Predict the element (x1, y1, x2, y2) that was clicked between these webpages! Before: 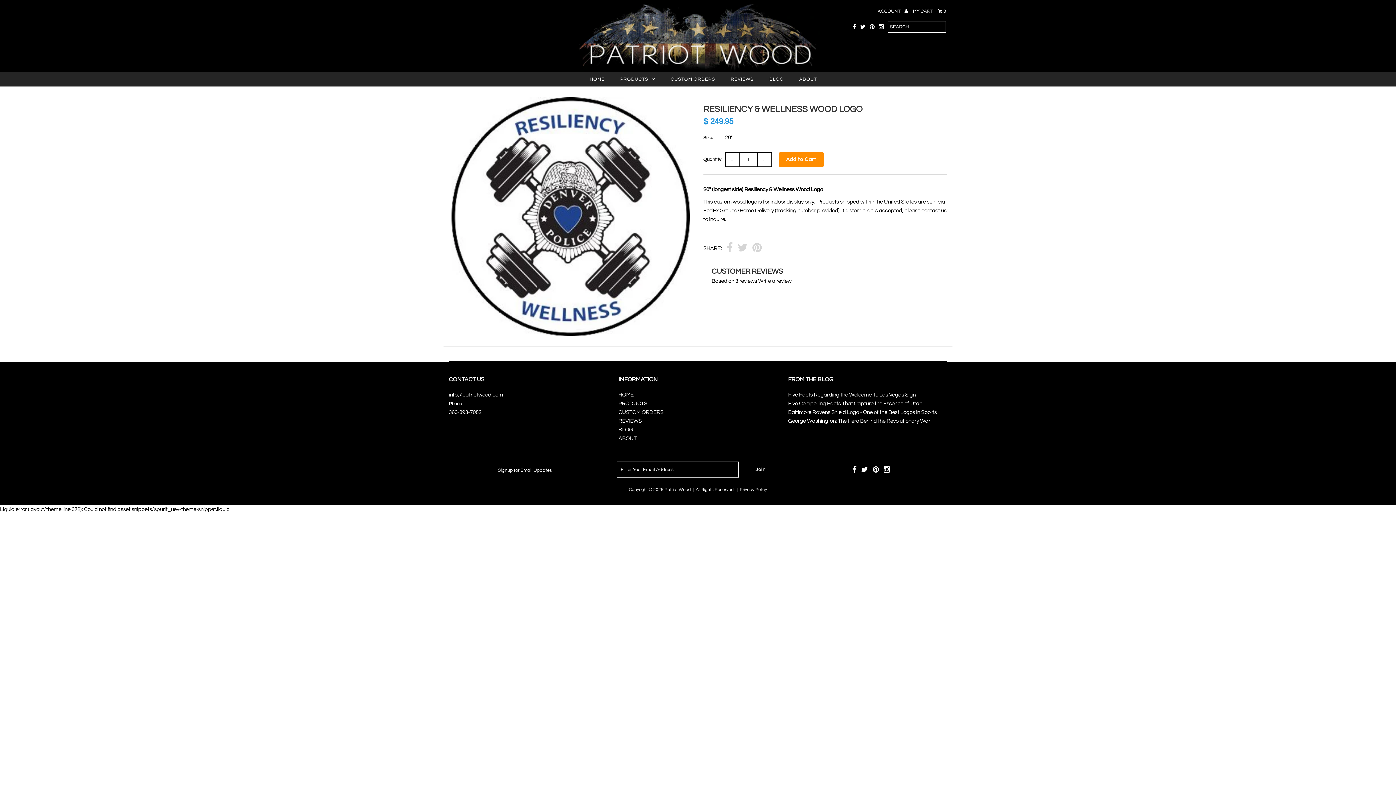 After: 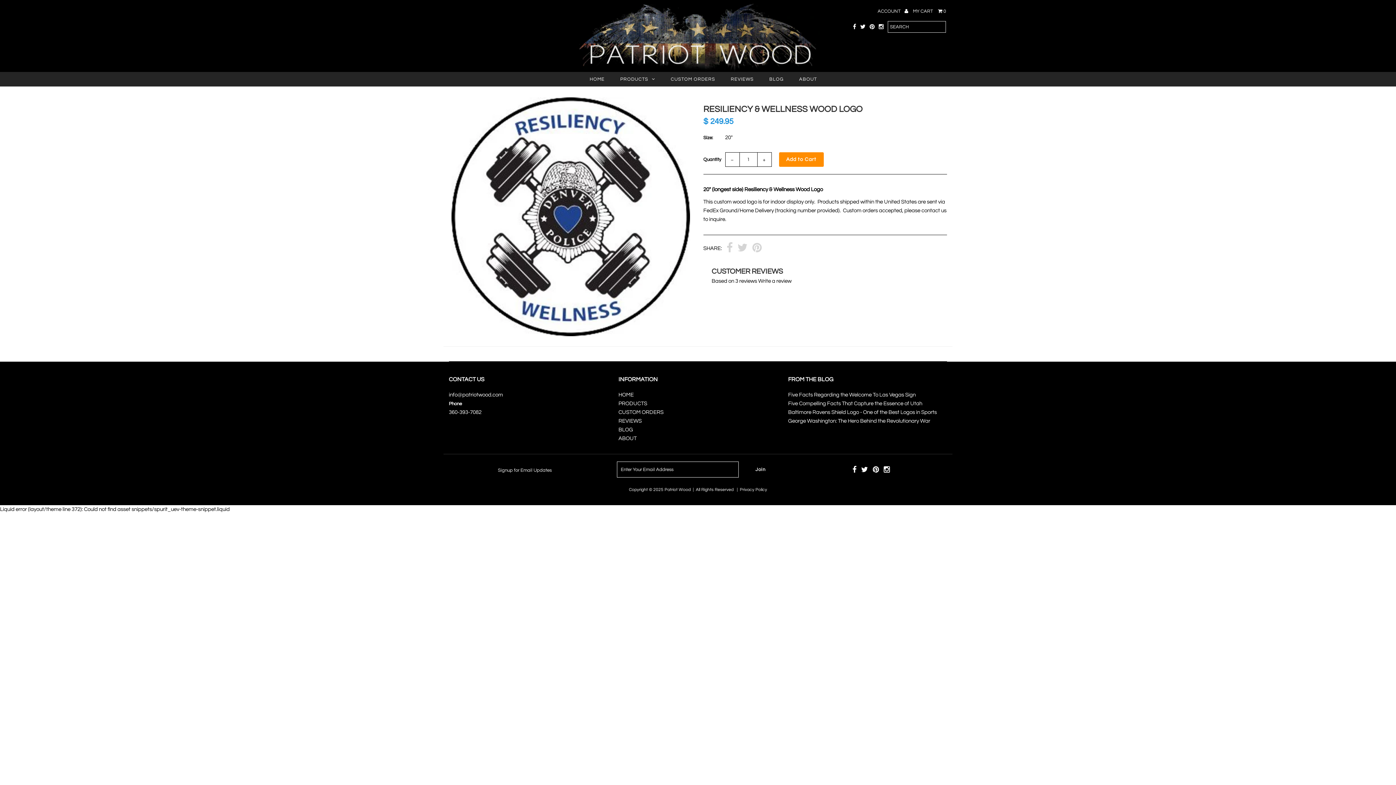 Action: bbox: (883, 469, 890, 472)